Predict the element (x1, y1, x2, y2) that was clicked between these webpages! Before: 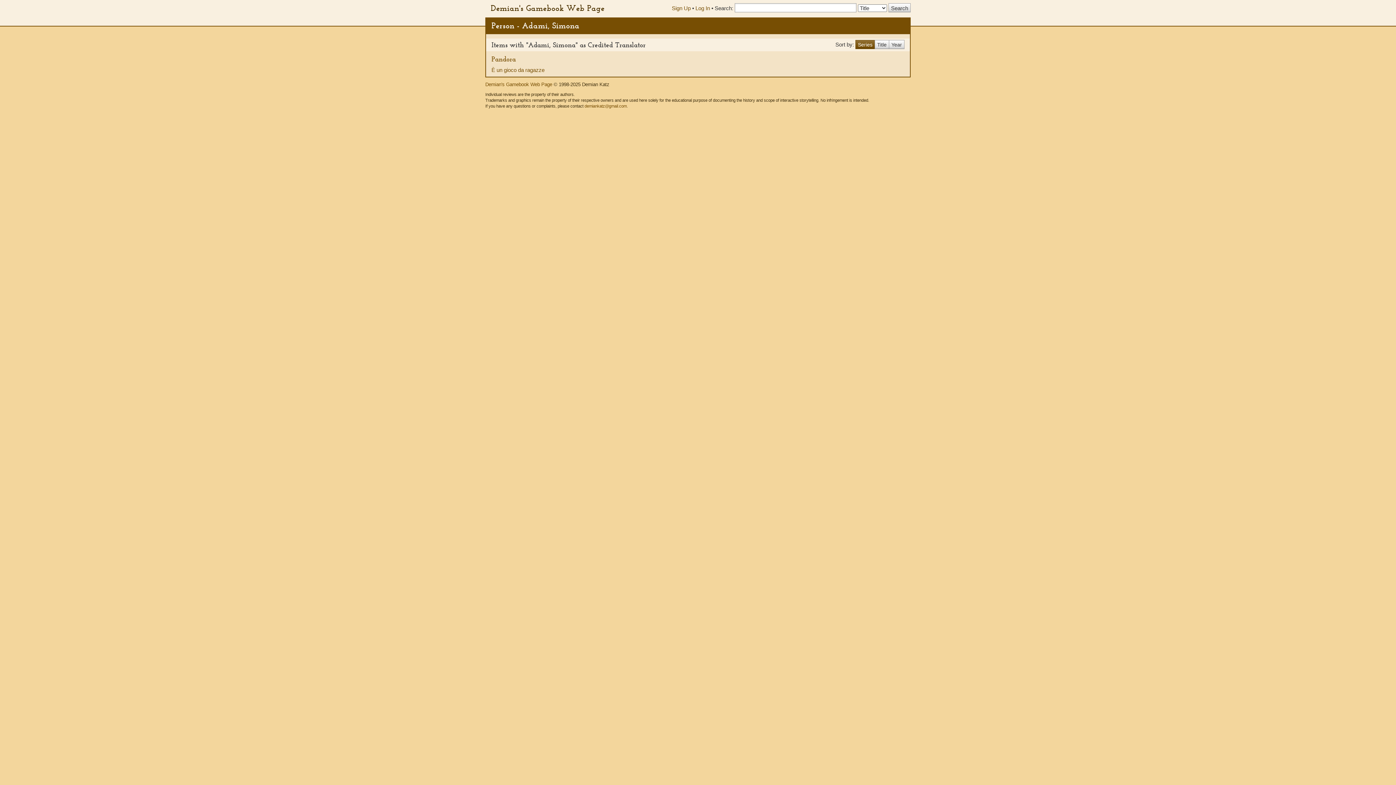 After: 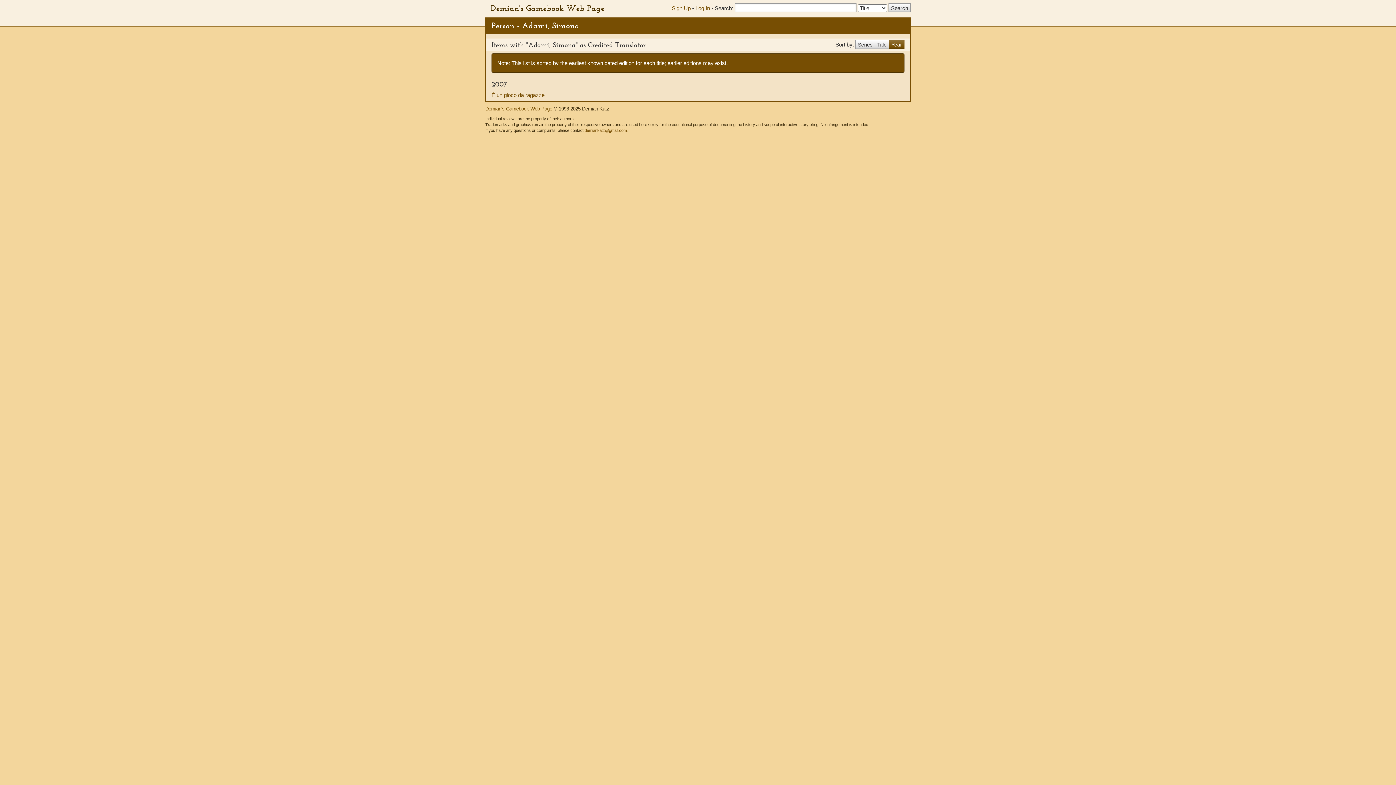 Action: bbox: (889, 39, 904, 48) label: Year